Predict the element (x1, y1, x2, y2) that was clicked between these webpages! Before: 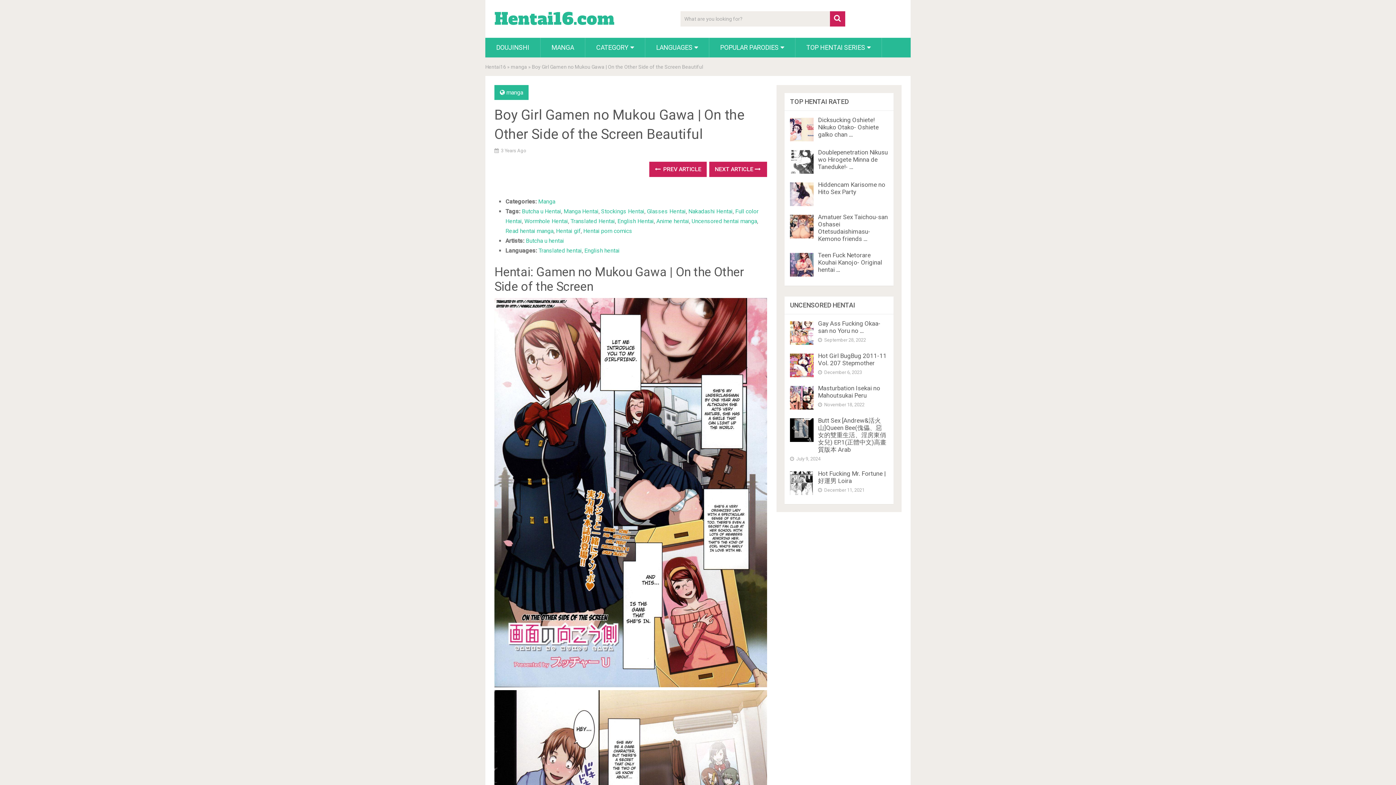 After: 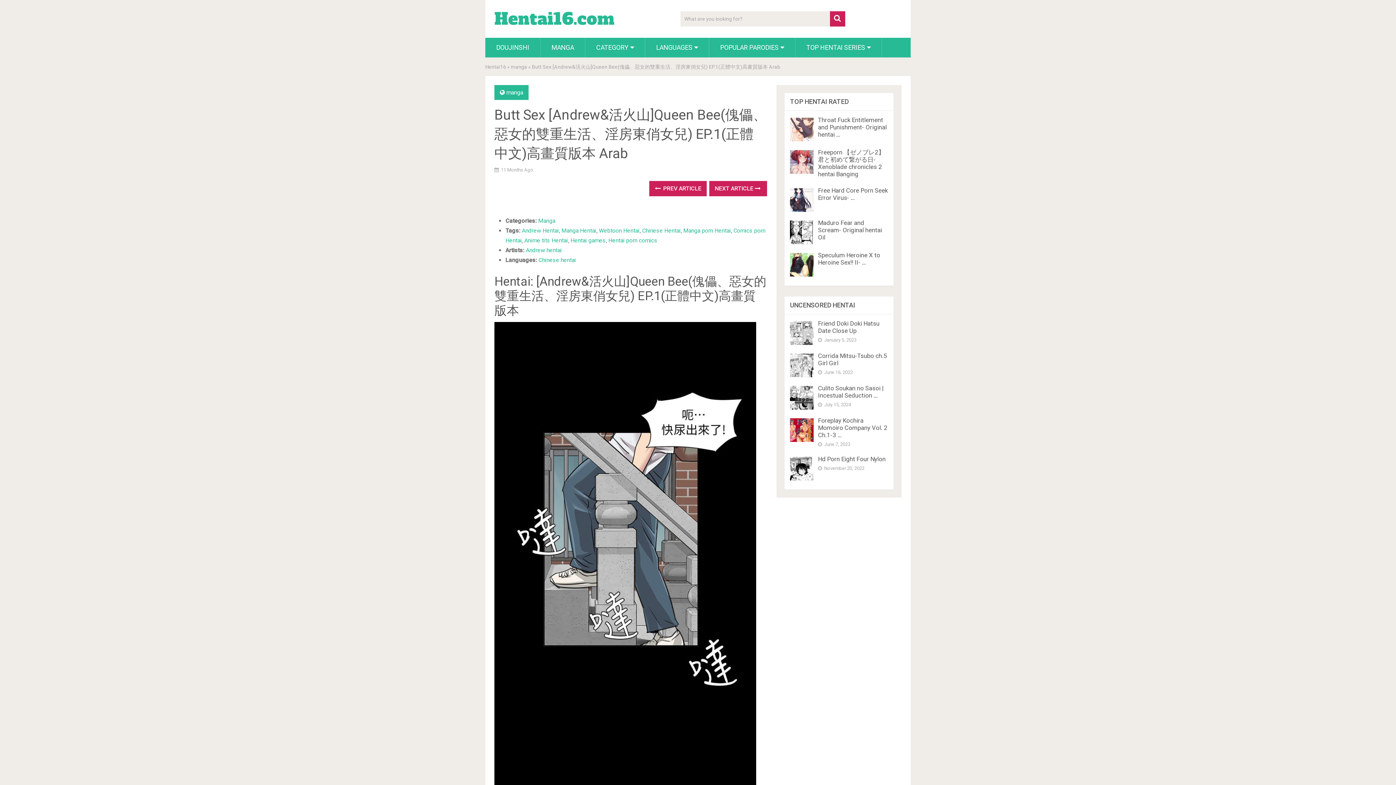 Action: label: Butt Sex [Andrew&活火山]Queen Bee(傀儡、惡女的雙重生活、淫房東俏女兒) EP.1(正體中文)高畫質版本 Arab bbox: (818, 417, 886, 453)